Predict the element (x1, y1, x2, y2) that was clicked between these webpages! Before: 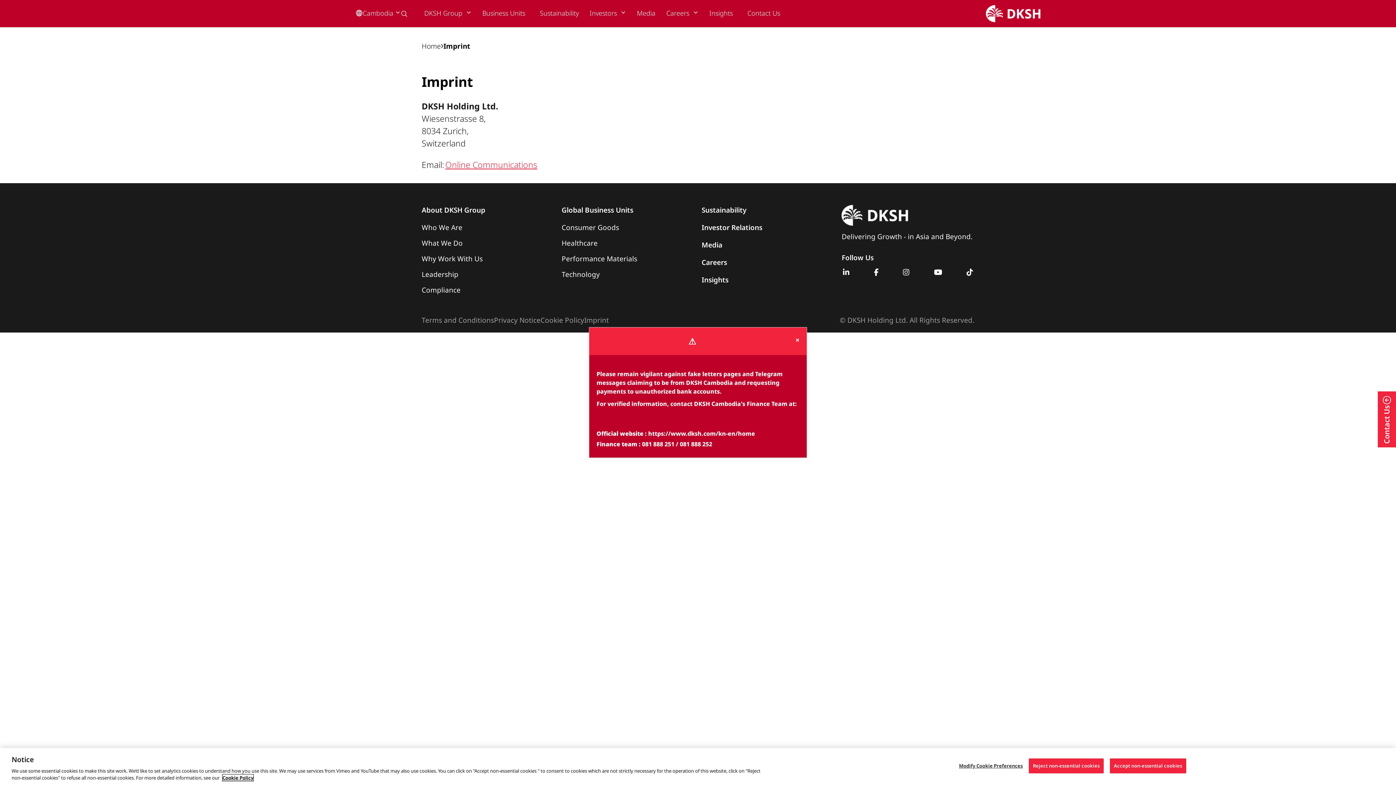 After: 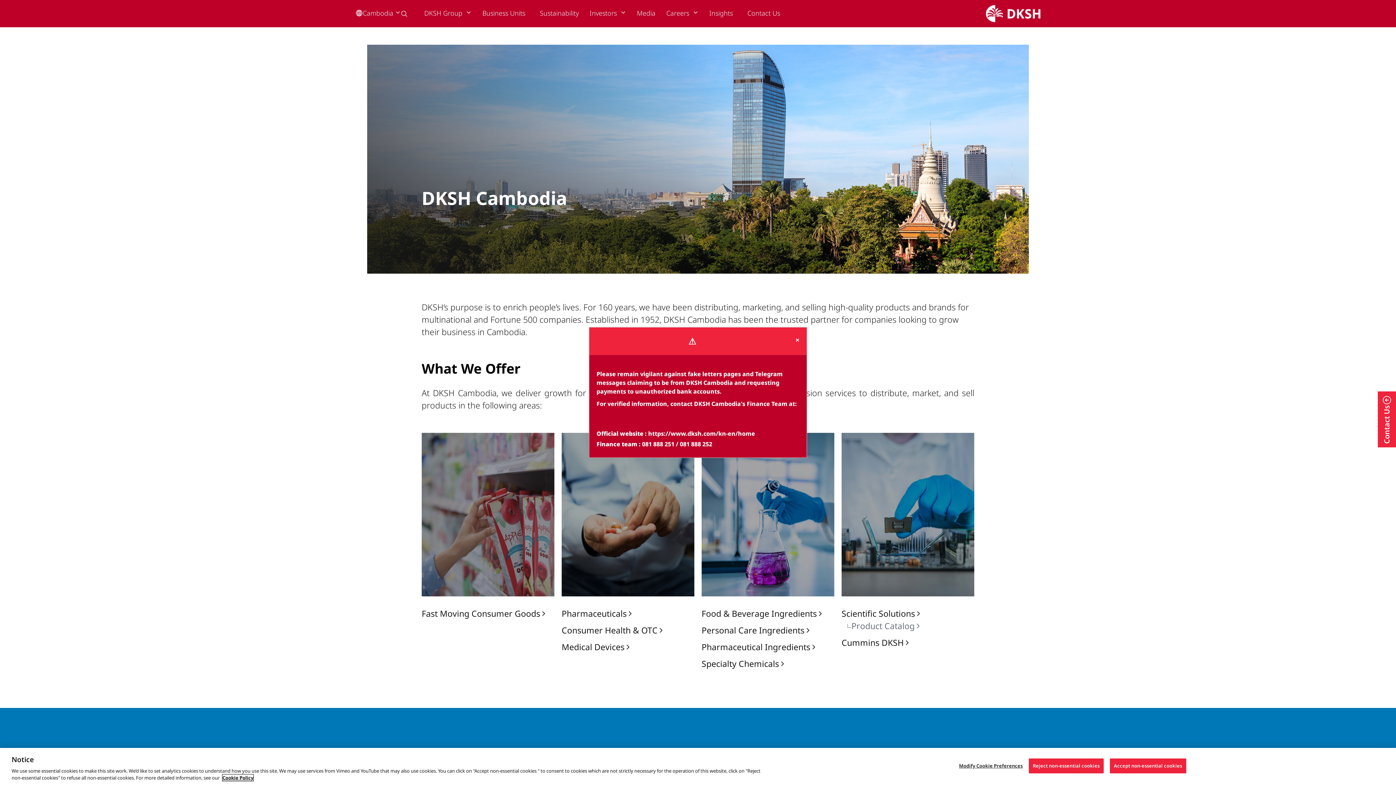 Action: label: https://www.dksh.com/kn-en/home bbox: (648, 429, 755, 437)